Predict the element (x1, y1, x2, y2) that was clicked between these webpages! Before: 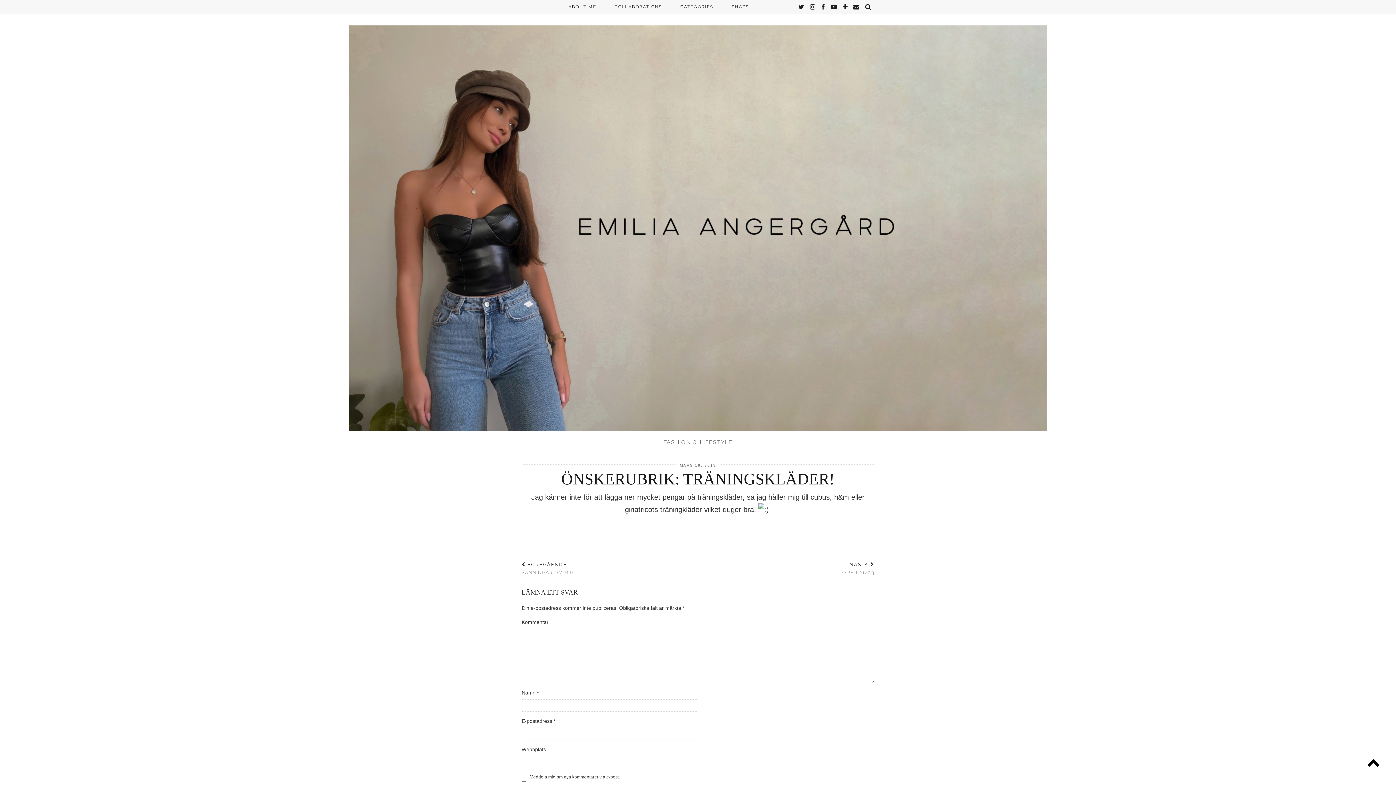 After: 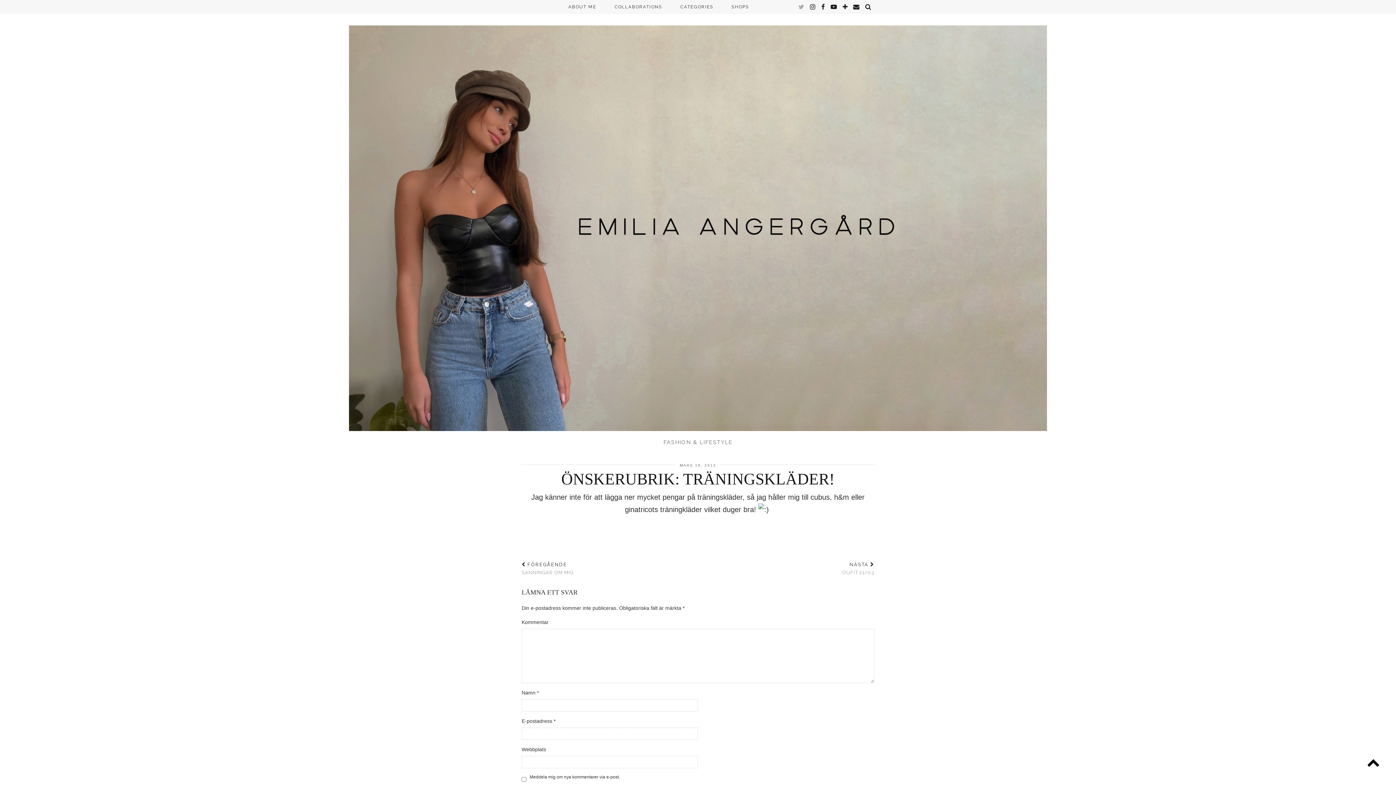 Action: label: twitter bbox: (798, 0, 805, 13)